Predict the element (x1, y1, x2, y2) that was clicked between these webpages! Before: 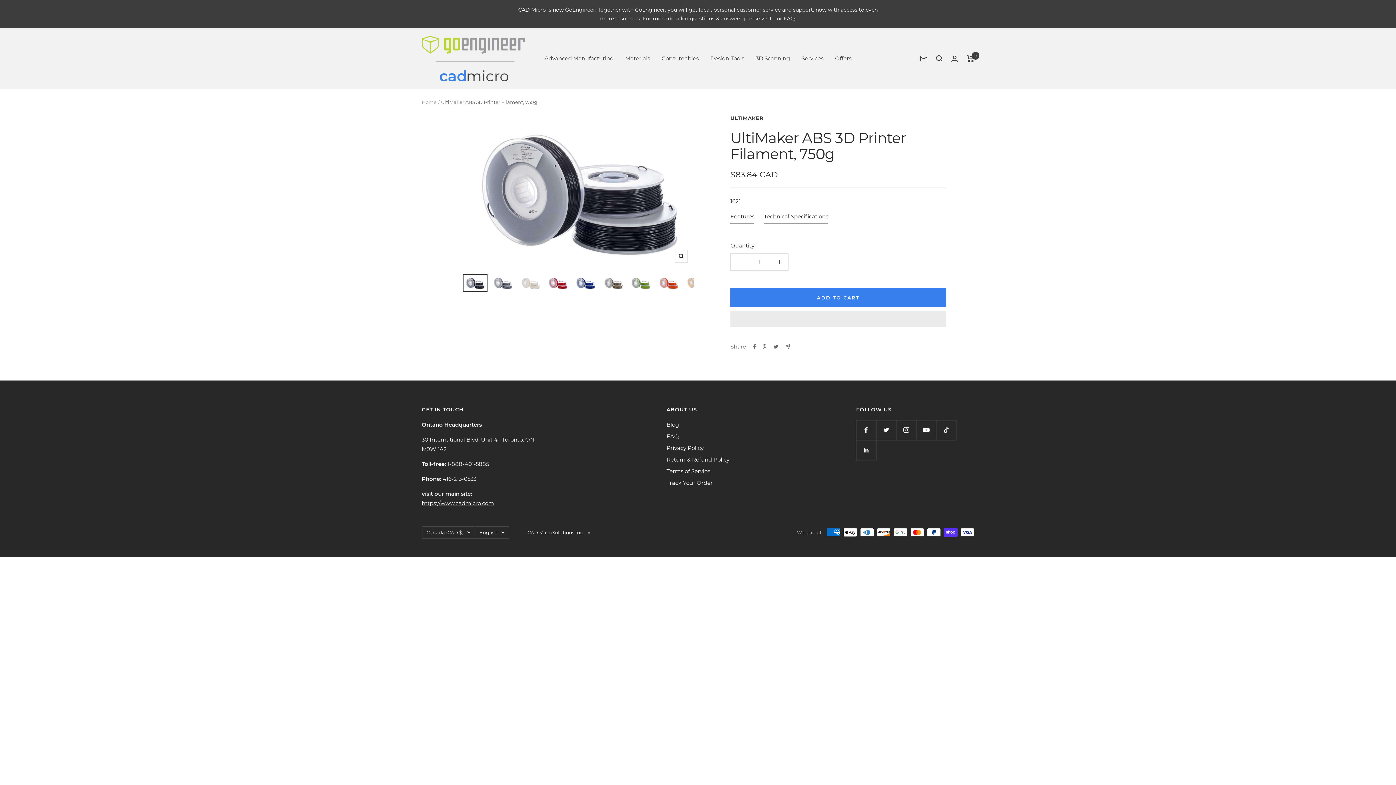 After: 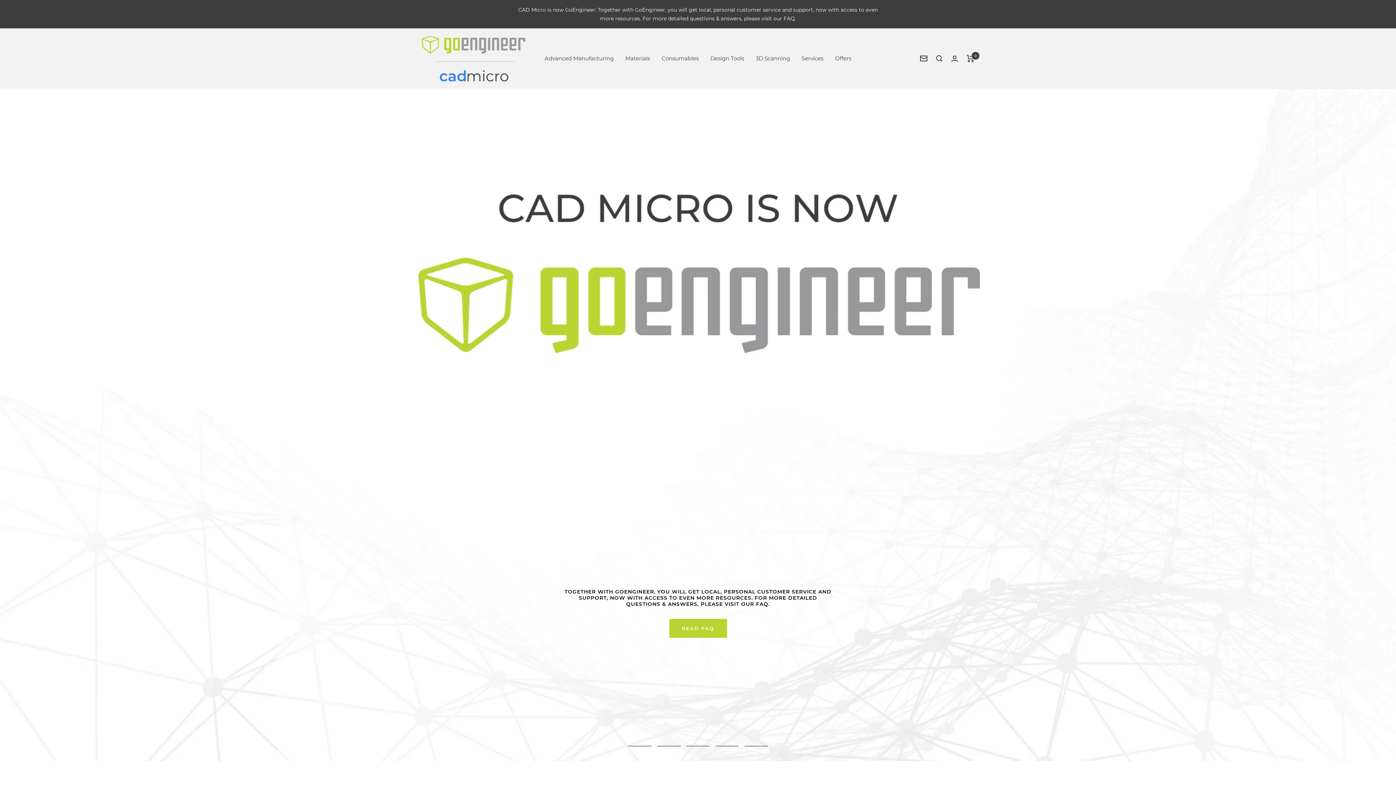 Action: bbox: (421, 36, 525, 81) label: CAD MicroSolutions Inc.